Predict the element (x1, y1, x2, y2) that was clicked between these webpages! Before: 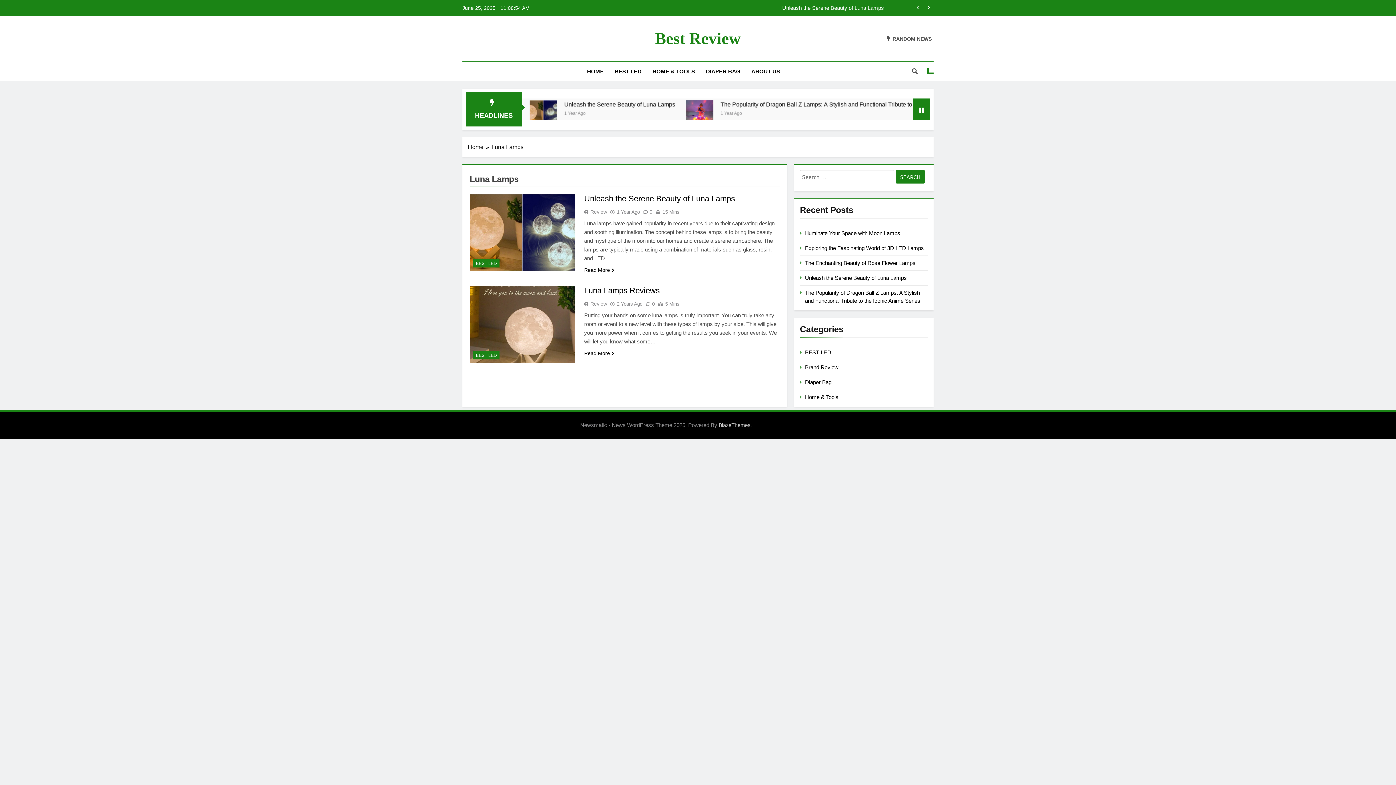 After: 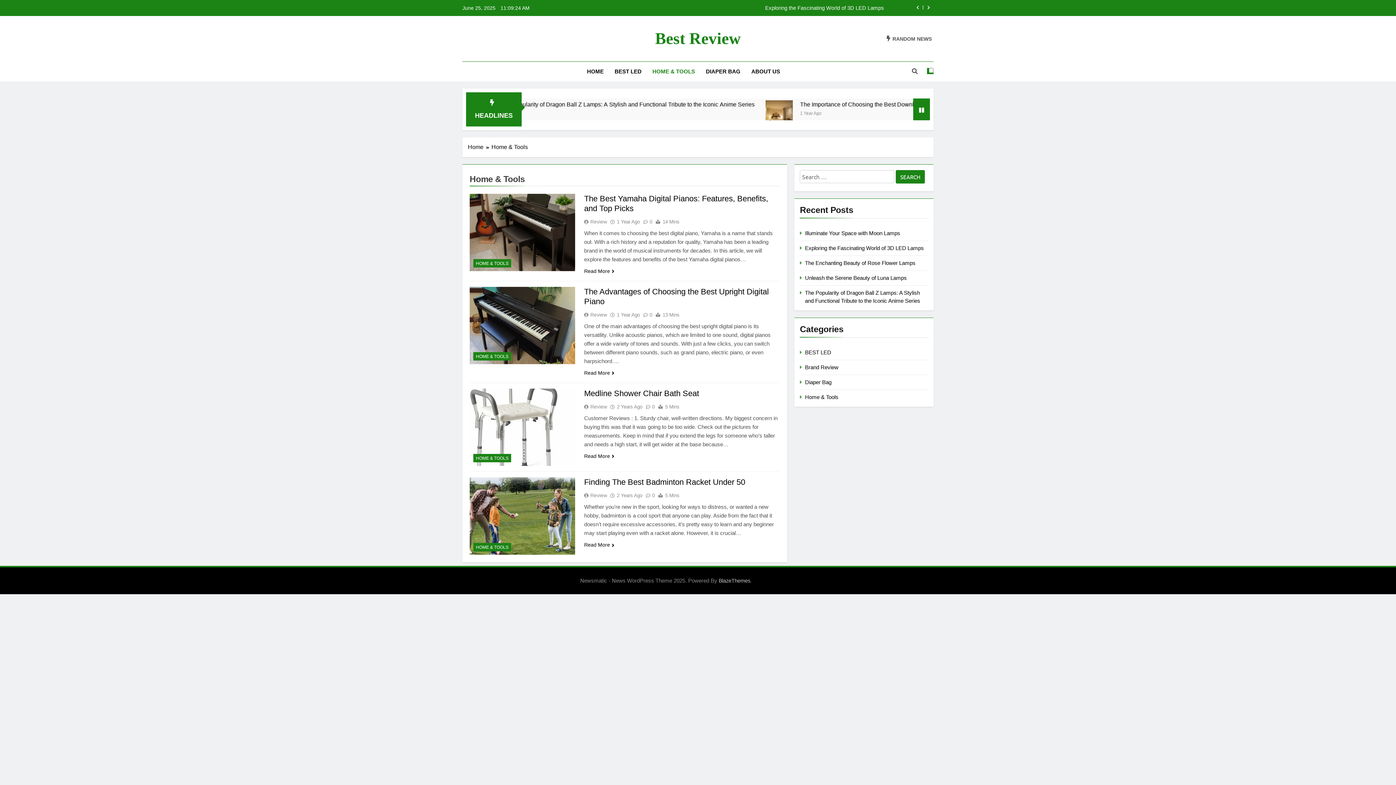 Action: label: Home & Tools bbox: (805, 394, 838, 400)